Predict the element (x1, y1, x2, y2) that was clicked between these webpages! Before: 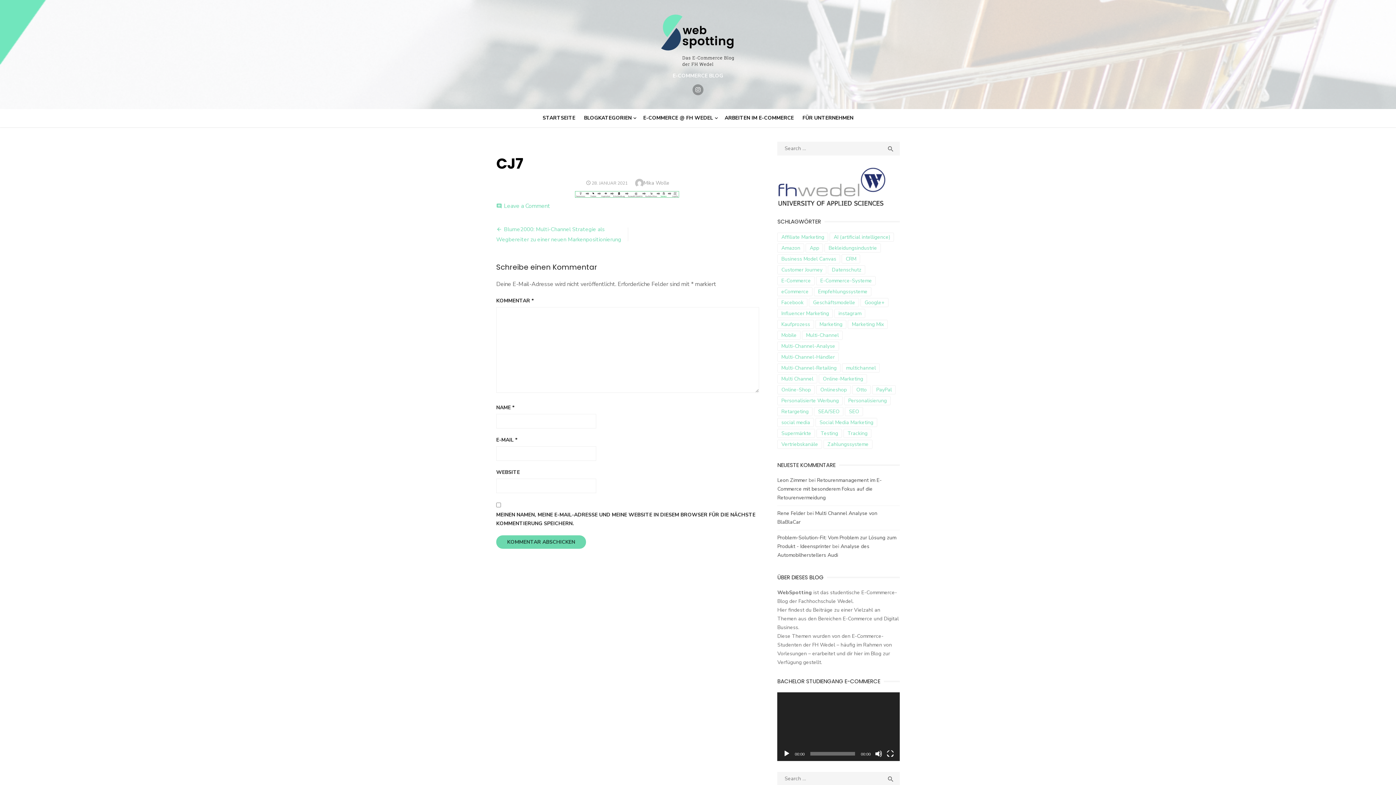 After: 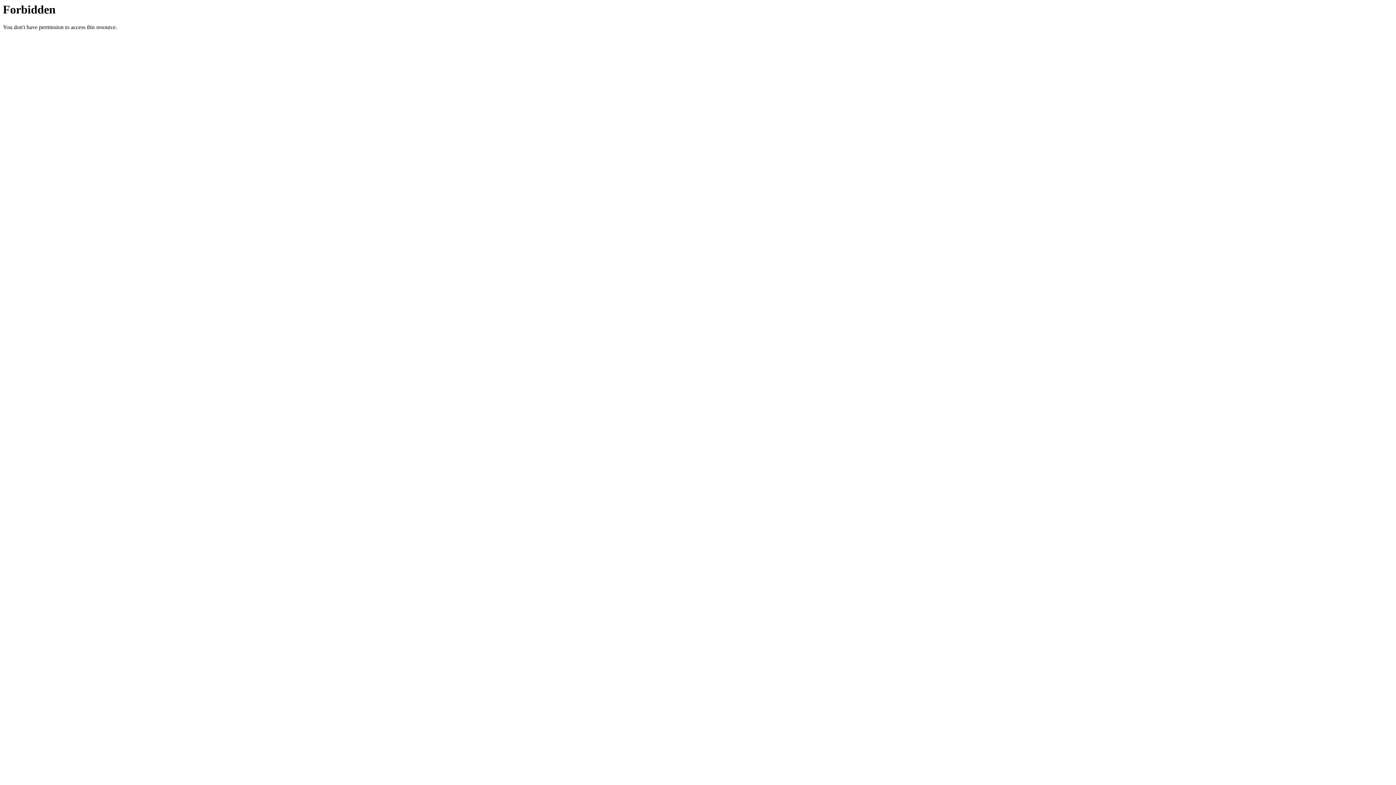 Action: bbox: (777, 477, 807, 484) label: Leon Zimmer